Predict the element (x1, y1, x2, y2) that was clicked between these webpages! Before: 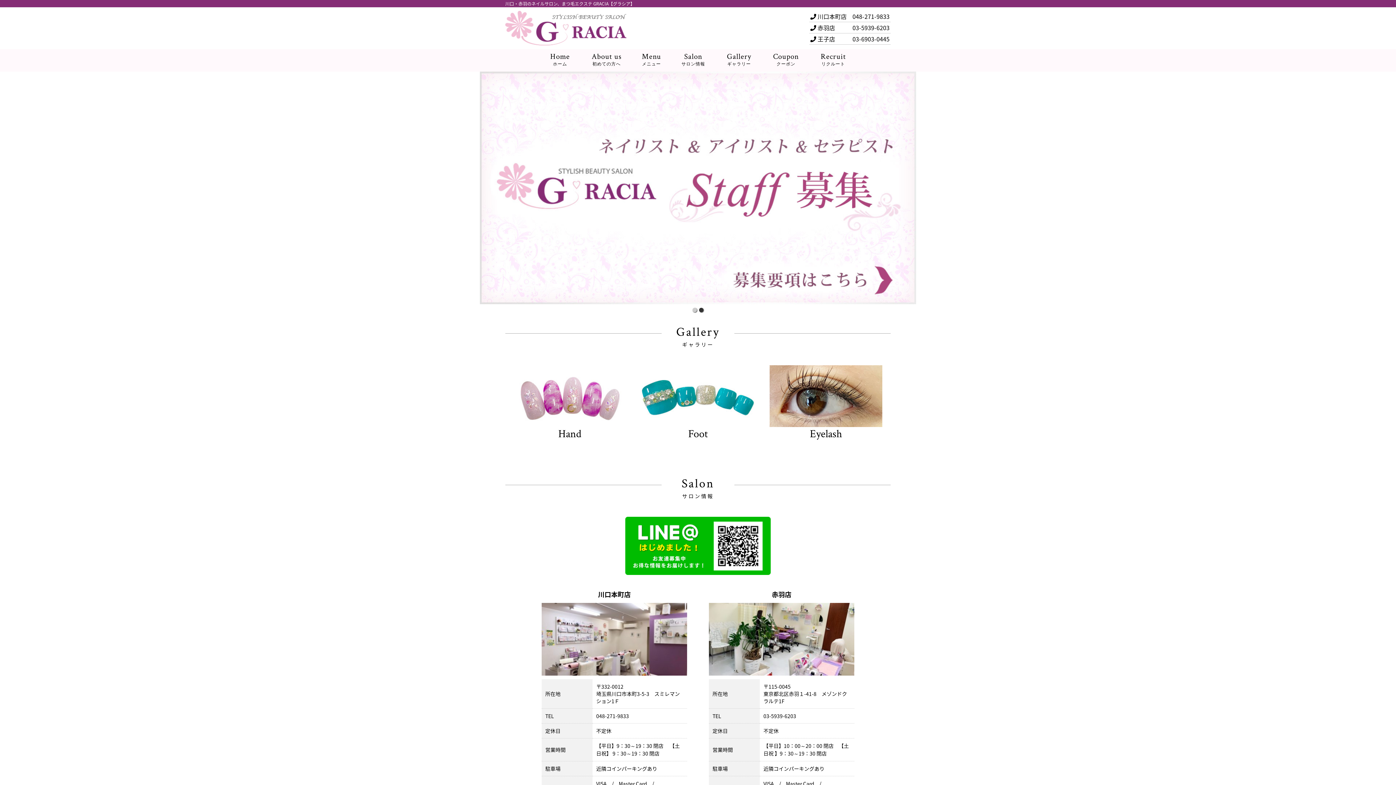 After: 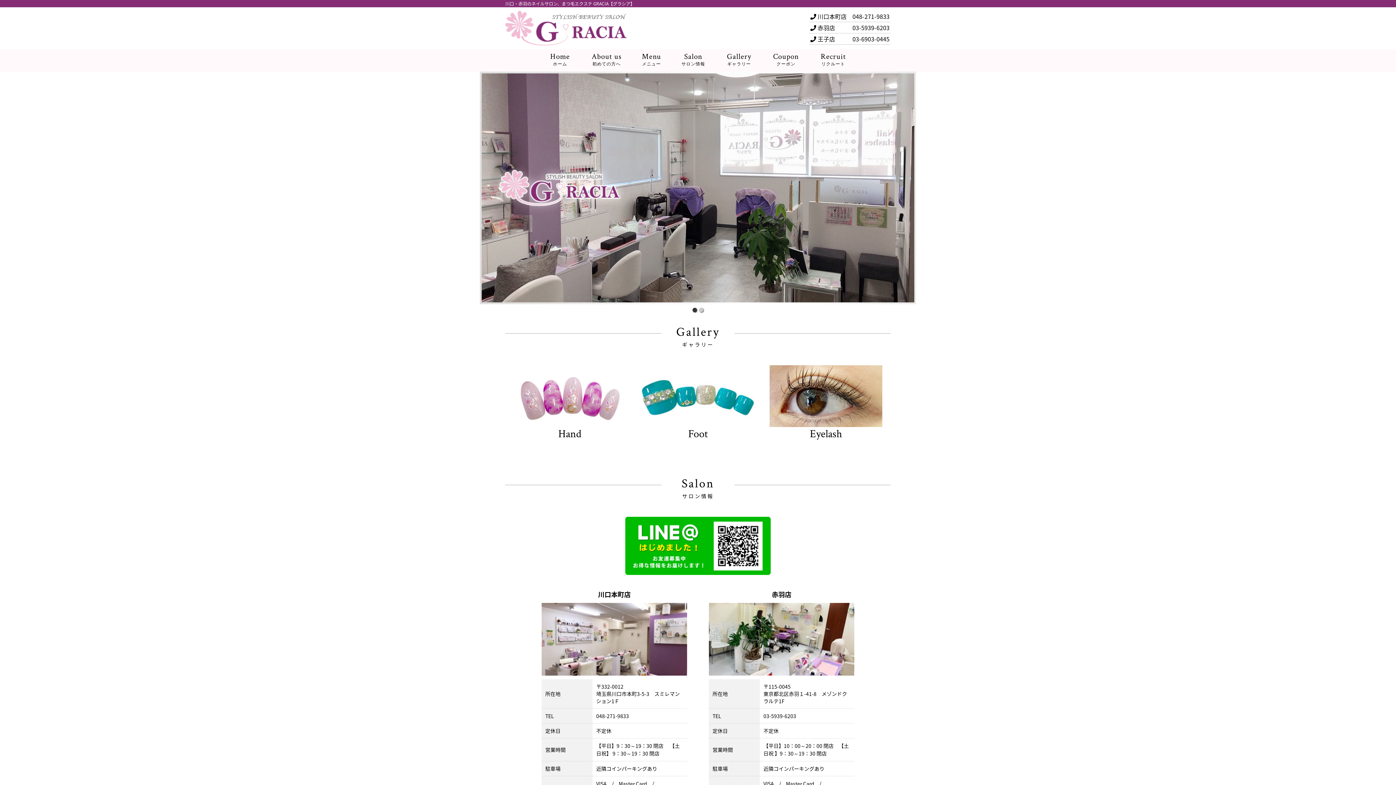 Action: bbox: (539, 49, 580, 71) label: Home
ホーム